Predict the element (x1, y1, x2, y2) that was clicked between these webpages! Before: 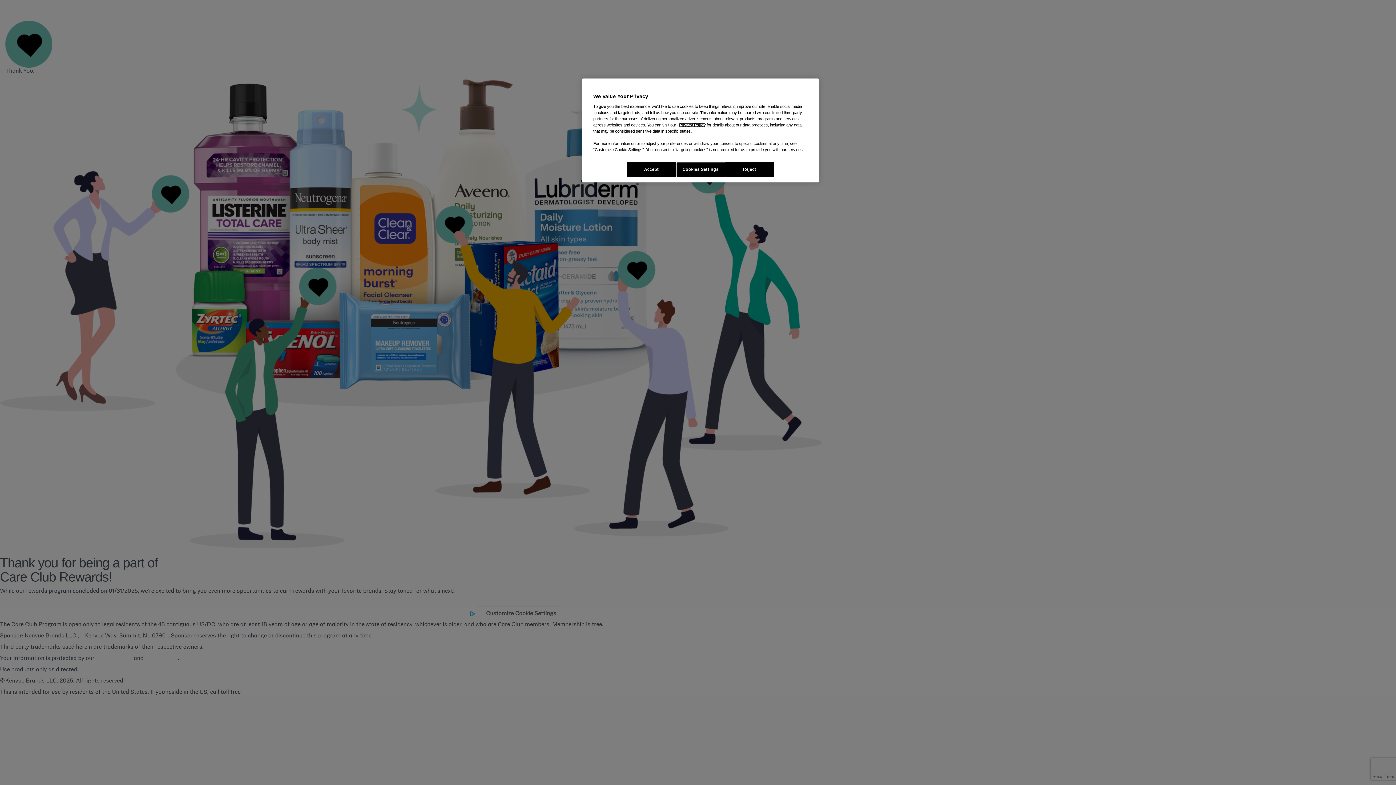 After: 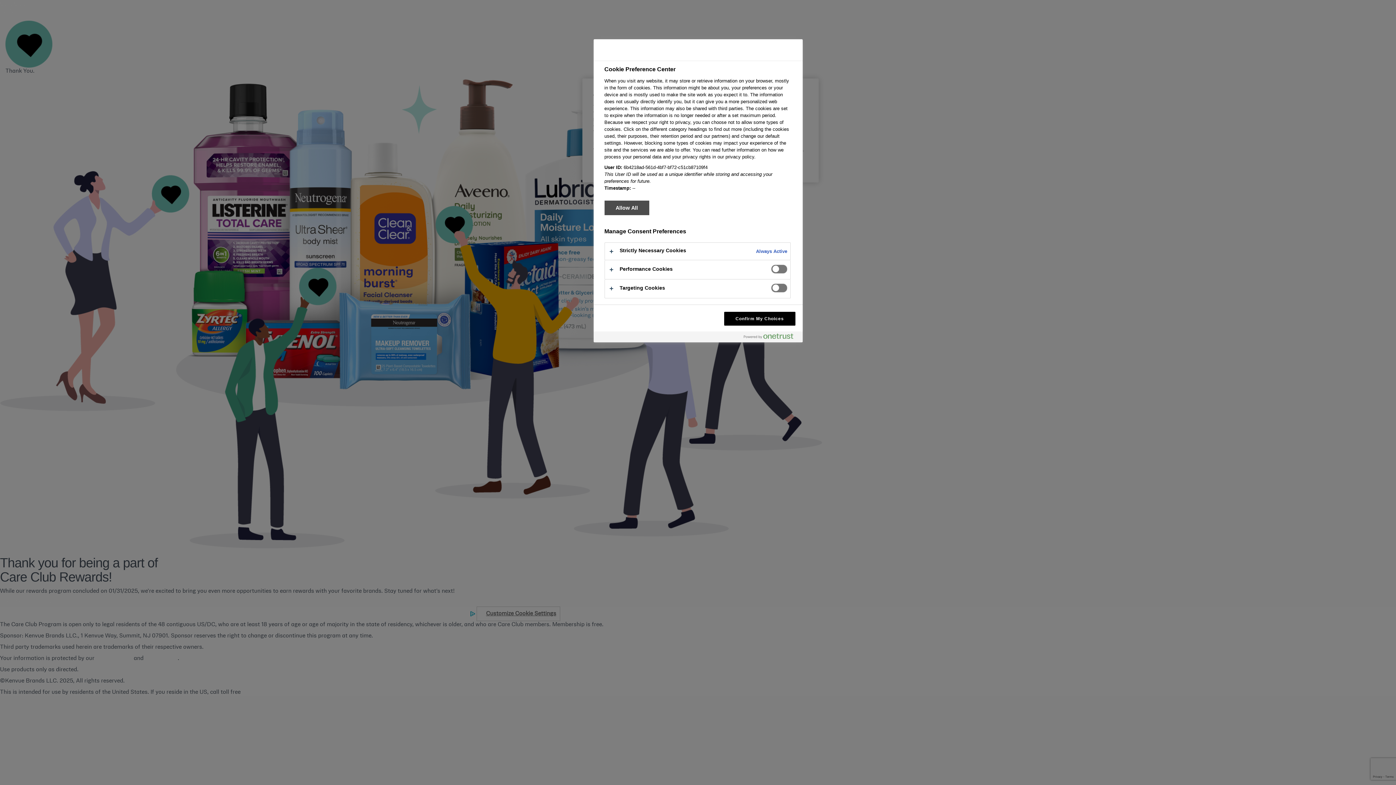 Action: bbox: (676, 162, 725, 177) label: Cookies Settings